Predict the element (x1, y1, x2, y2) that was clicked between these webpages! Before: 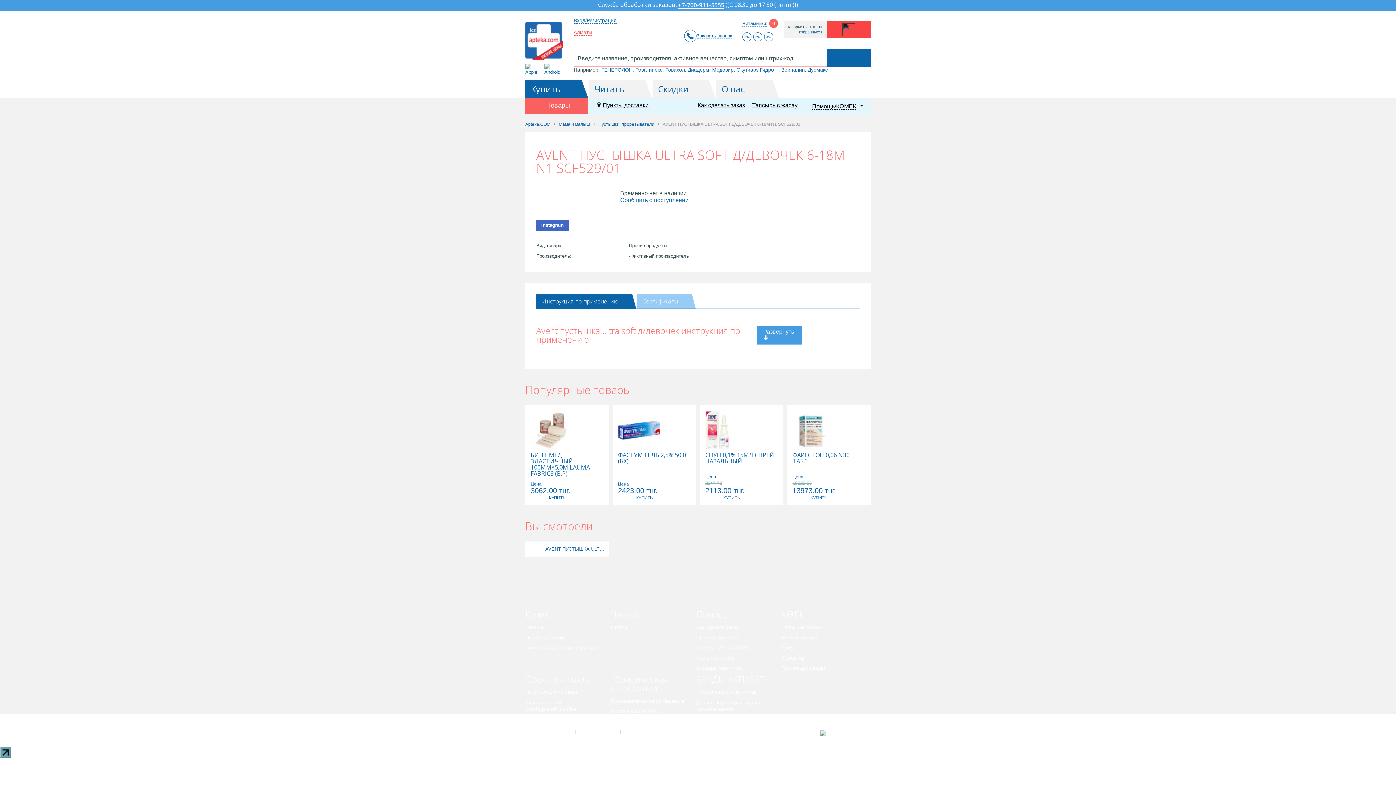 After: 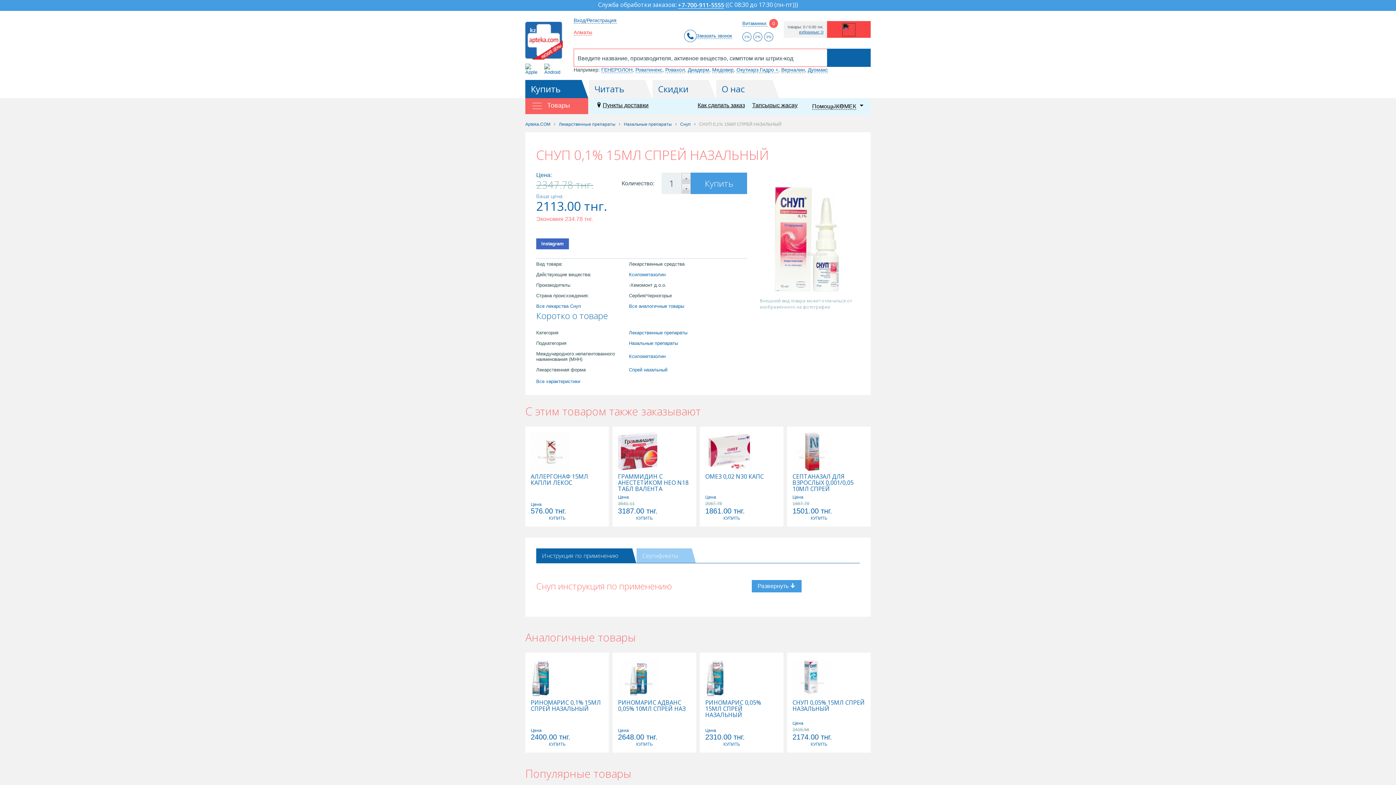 Action: label: СНУП 0,1% 15МЛ СПРЕЙ НАЗАЛЬНЫЙ bbox: (705, 452, 778, 464)